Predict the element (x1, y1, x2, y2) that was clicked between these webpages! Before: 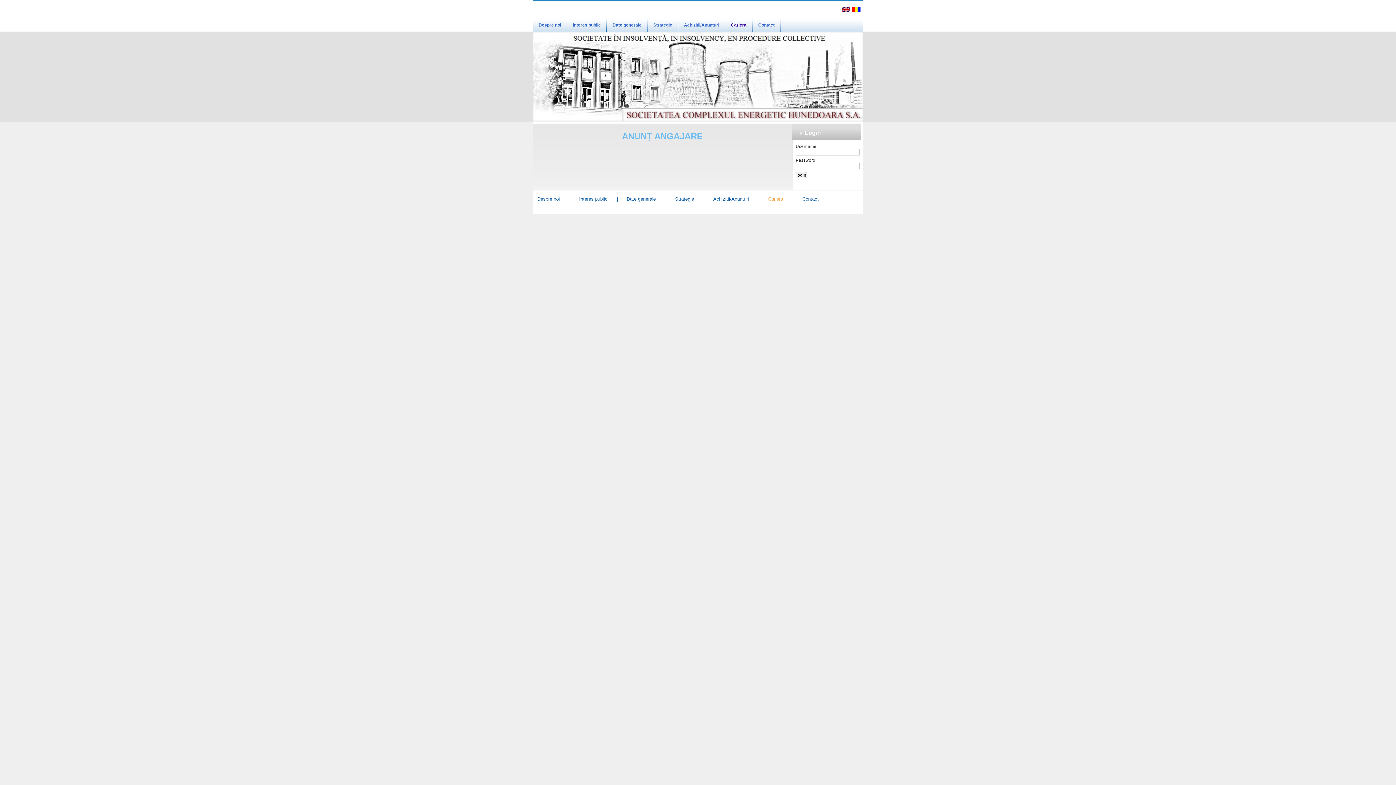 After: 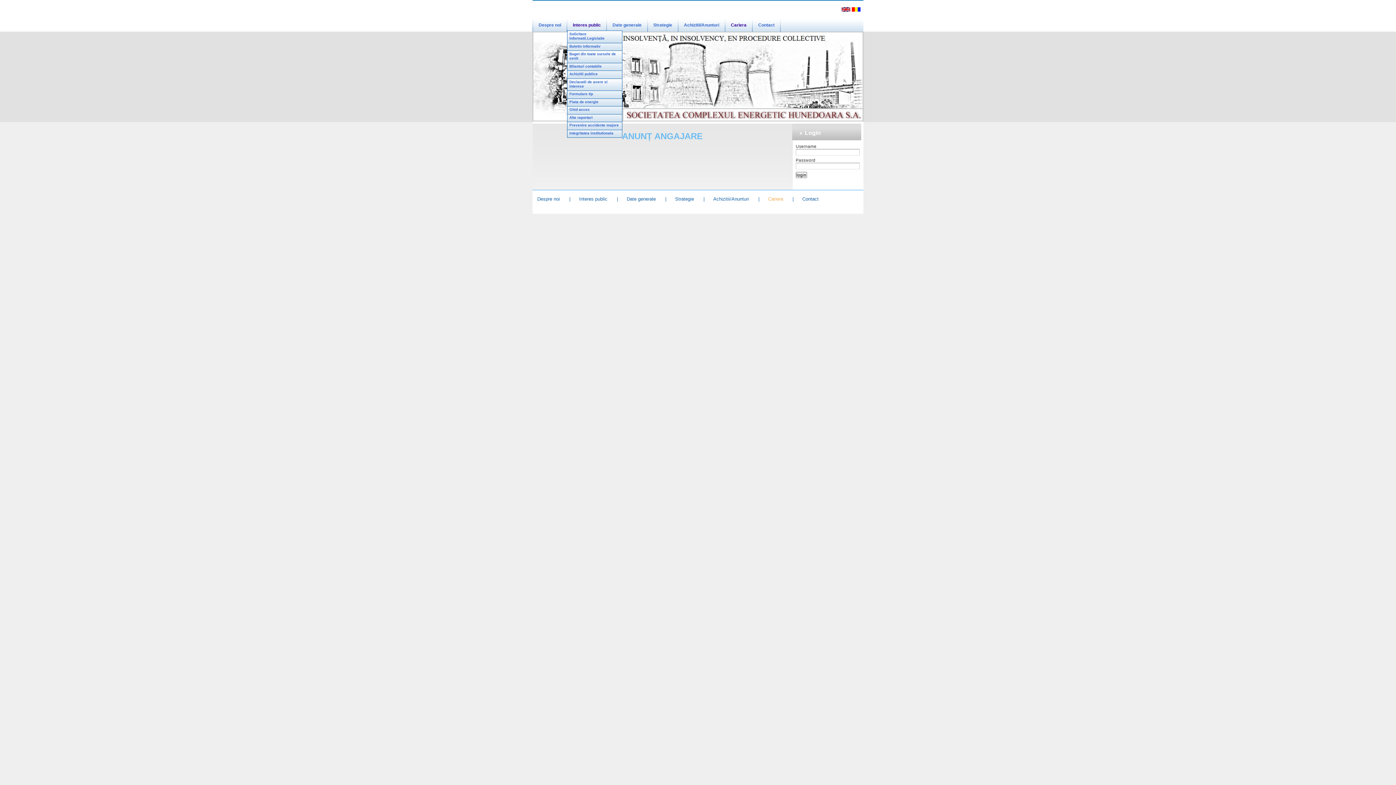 Action: label: Interes public bbox: (567, 17, 606, 30)